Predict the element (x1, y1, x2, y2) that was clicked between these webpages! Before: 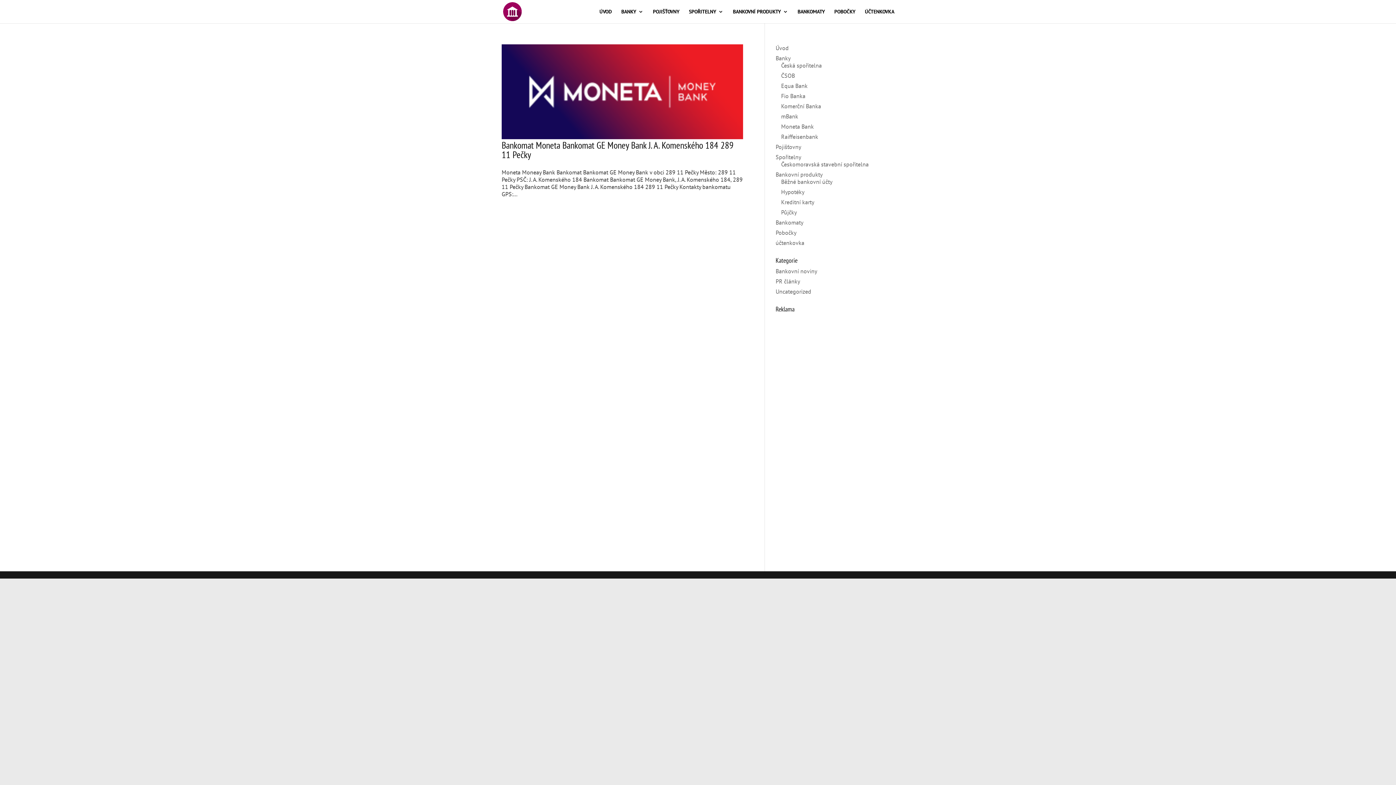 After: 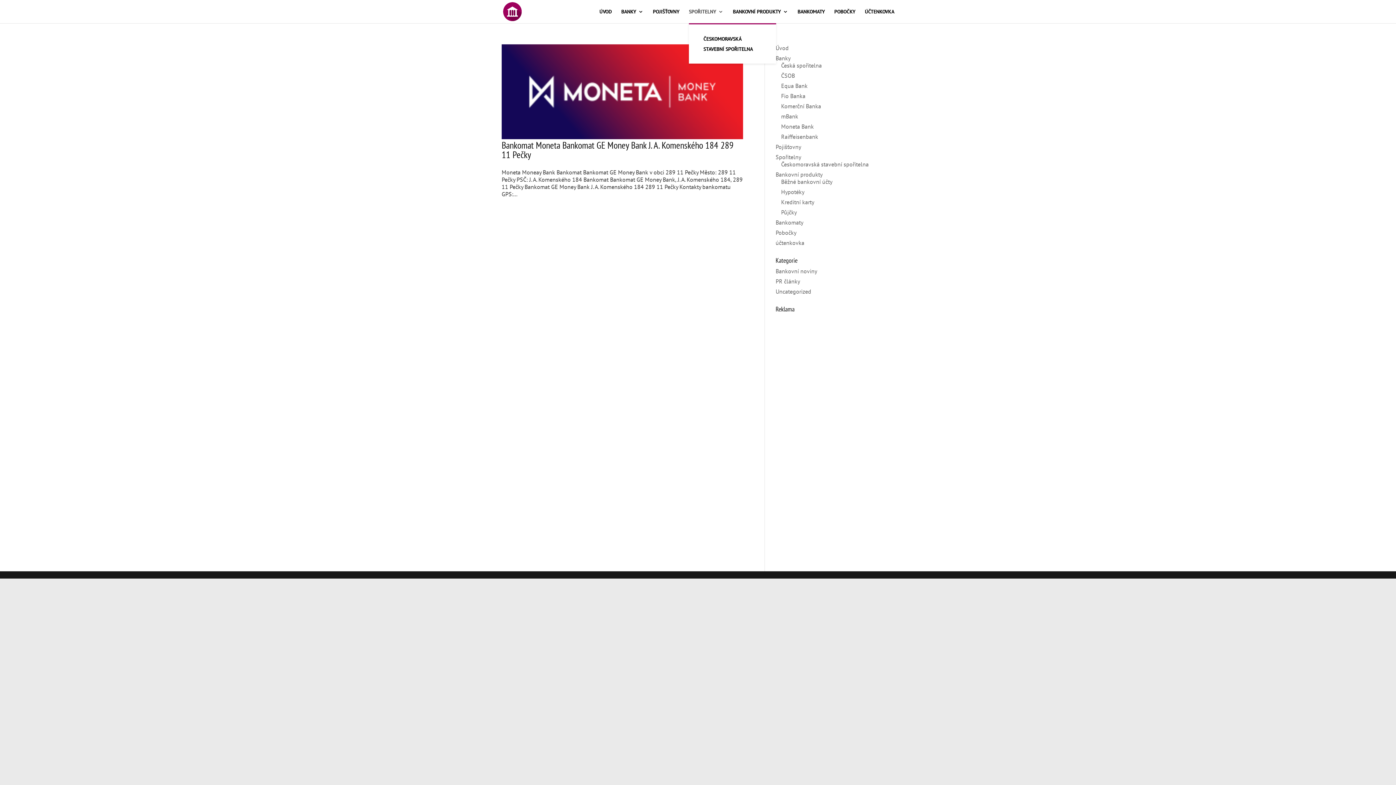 Action: label: SPOŘITELNY bbox: (689, 9, 723, 23)